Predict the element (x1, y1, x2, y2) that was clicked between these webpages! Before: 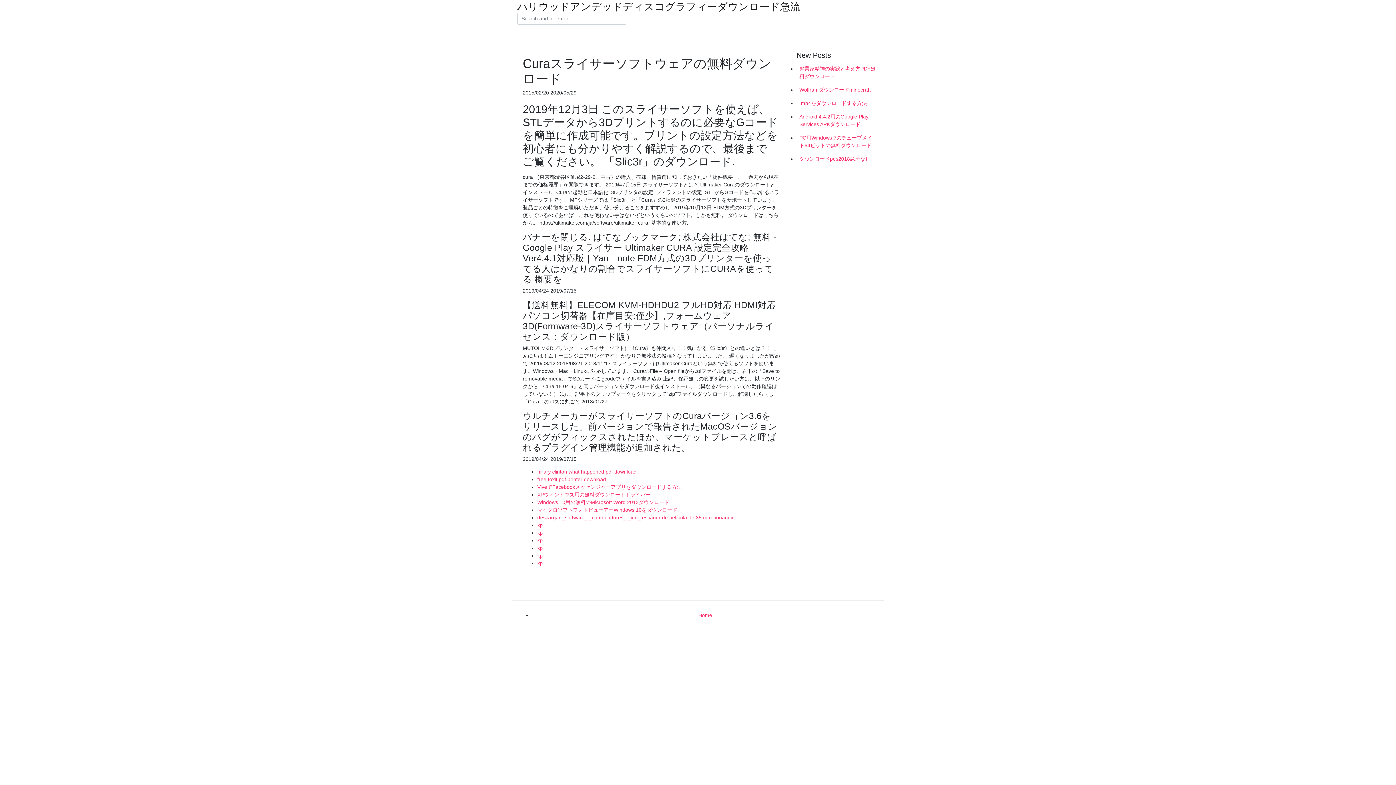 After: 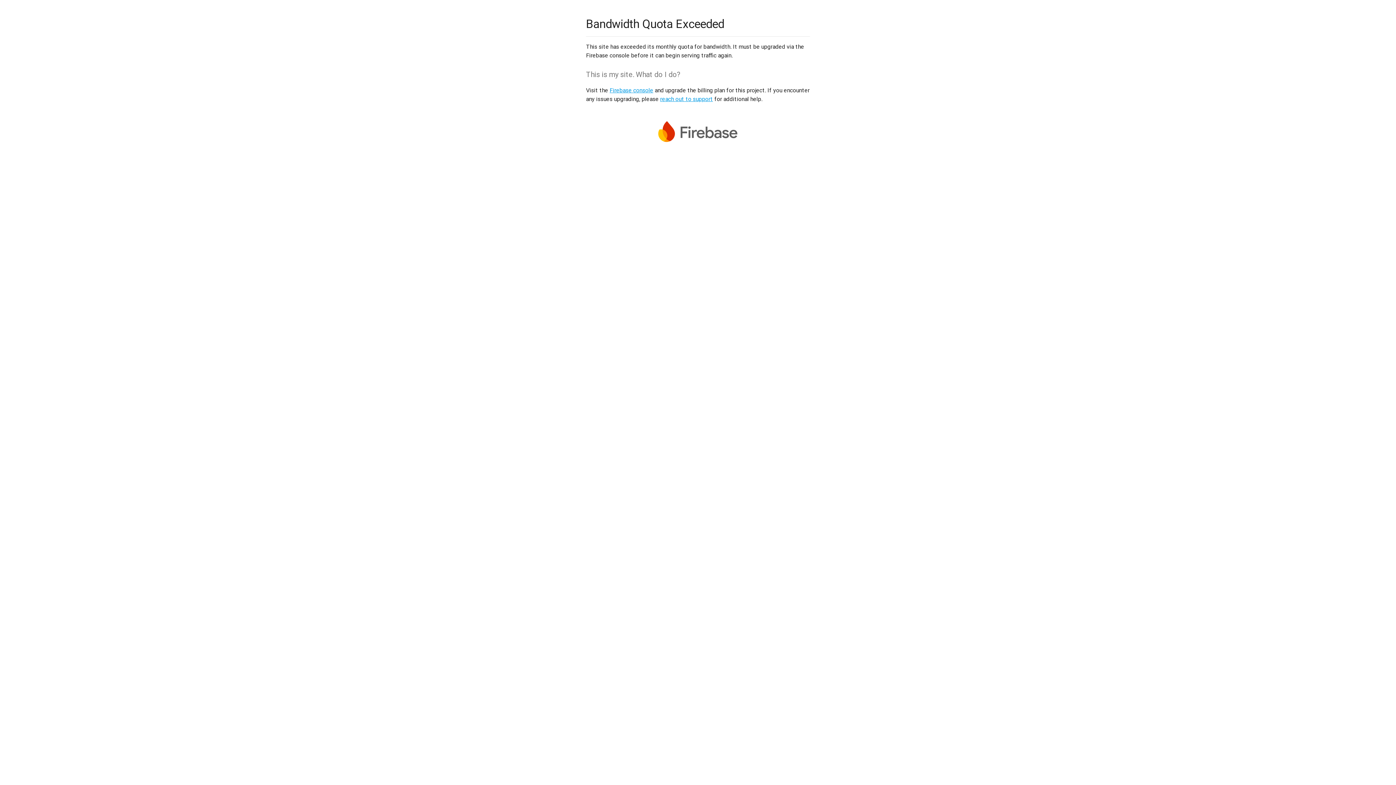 Action: label: kp bbox: (537, 553, 542, 558)